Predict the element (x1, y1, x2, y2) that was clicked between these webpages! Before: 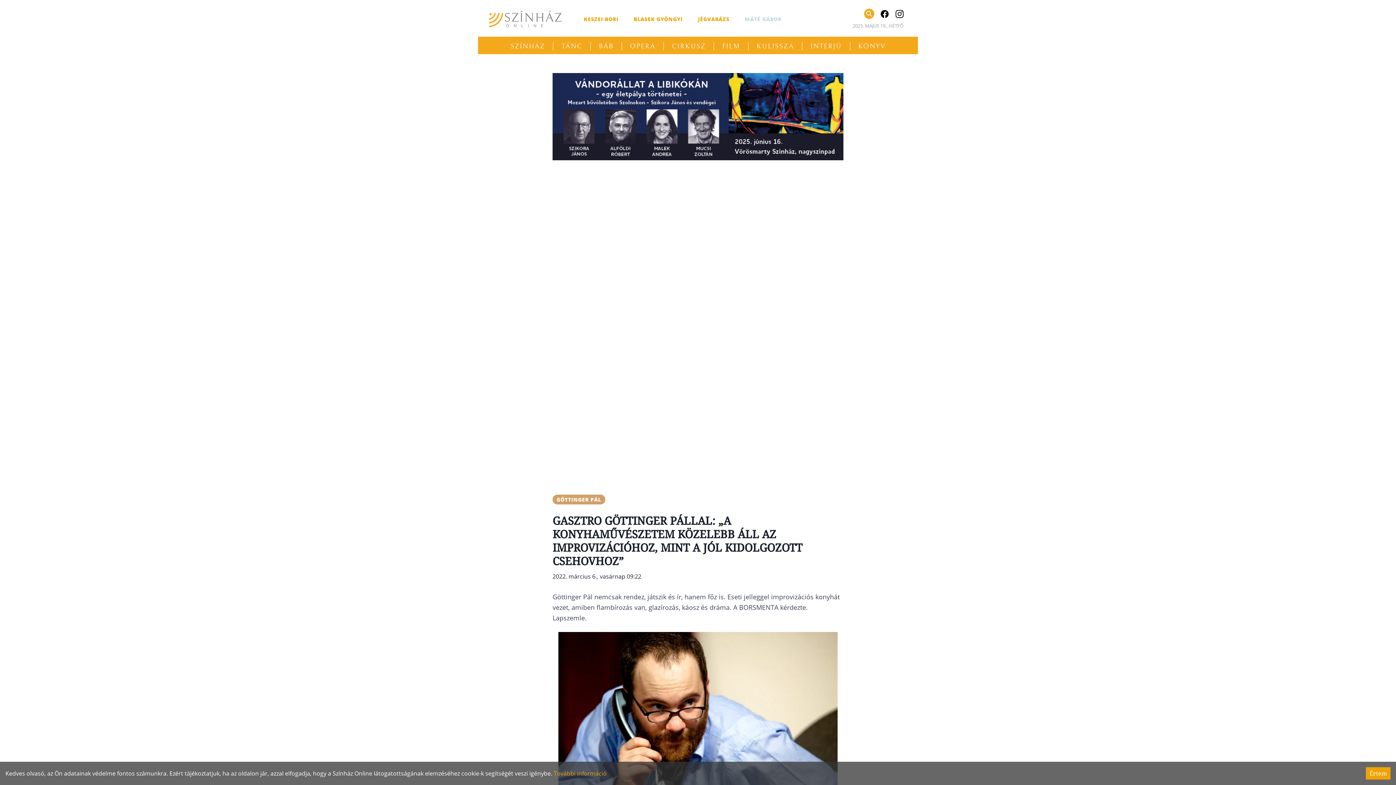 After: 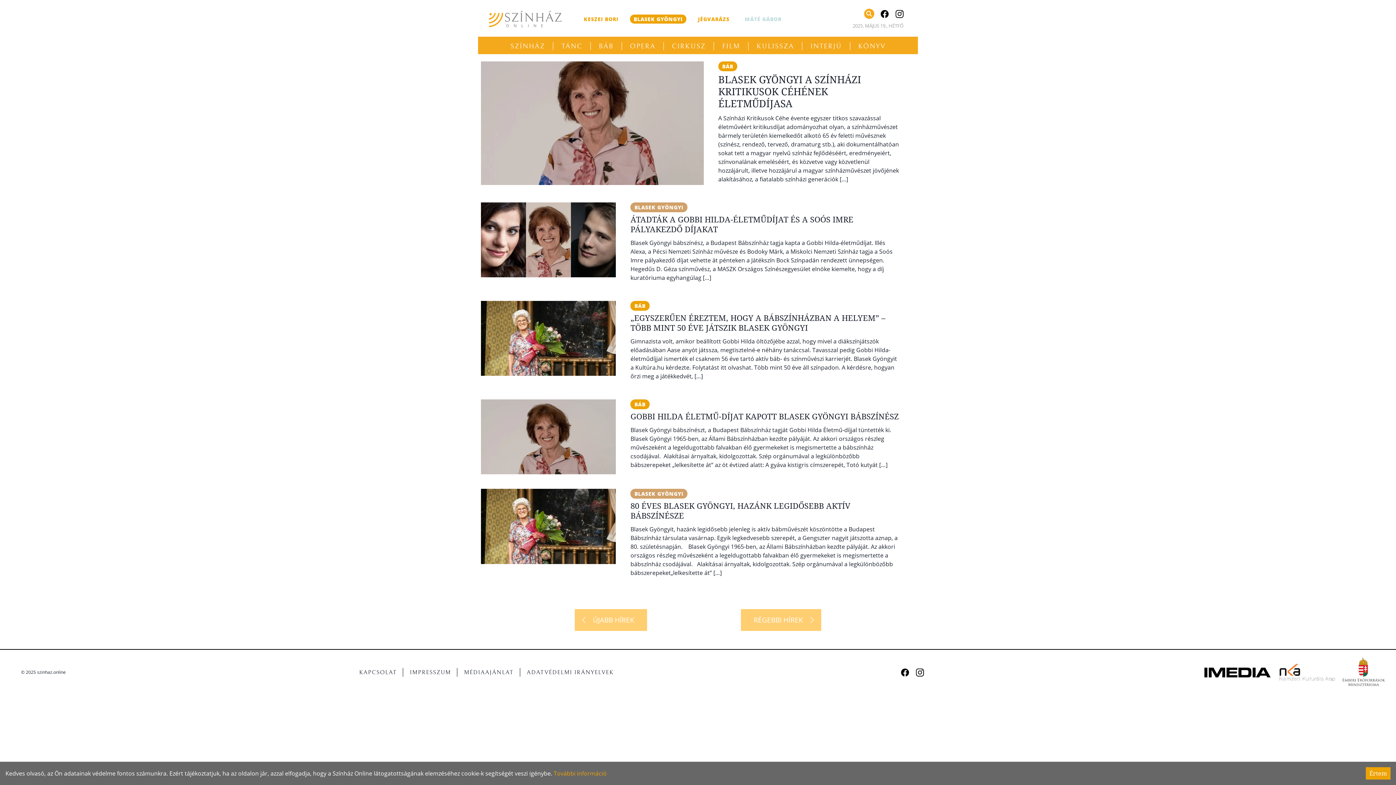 Action: label: BLASEK GYÖNGYI bbox: (630, 14, 686, 23)